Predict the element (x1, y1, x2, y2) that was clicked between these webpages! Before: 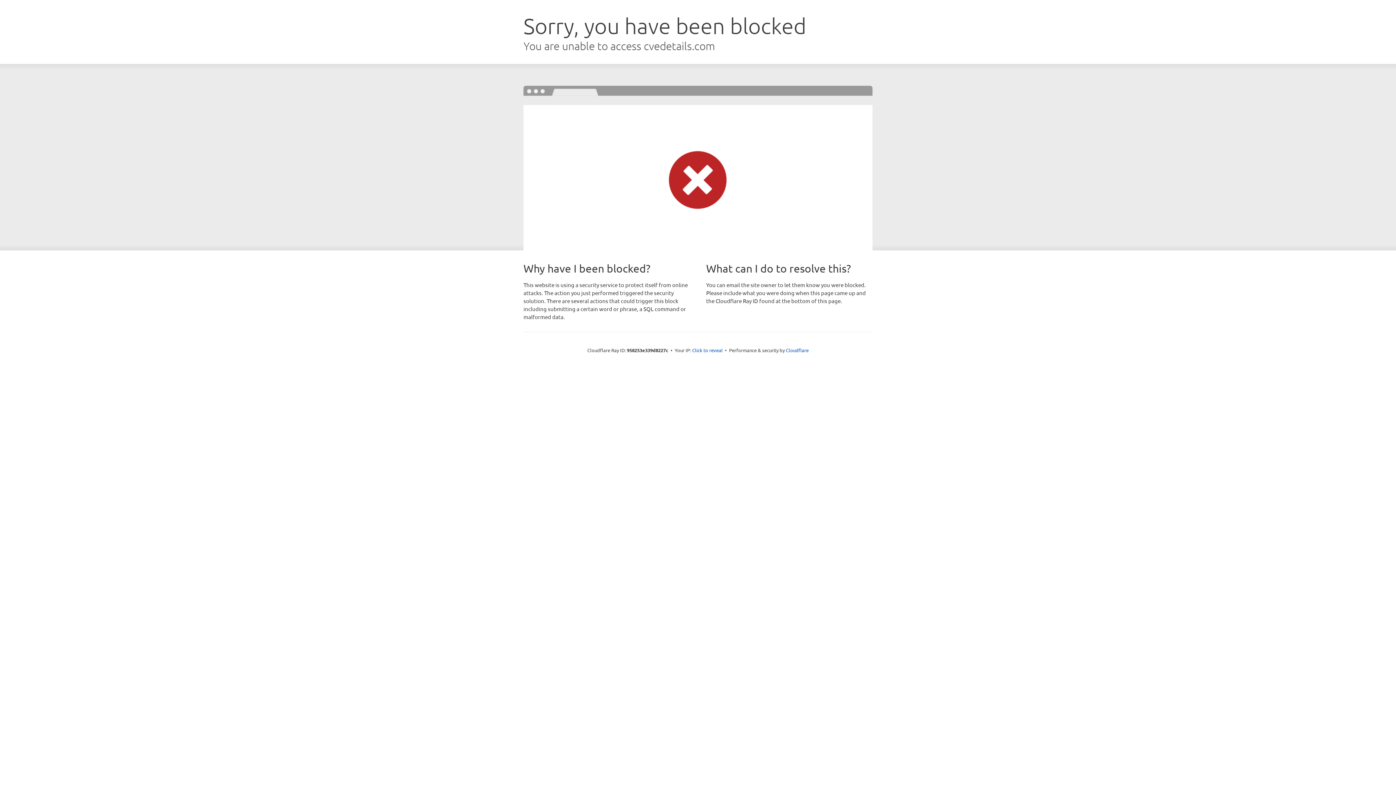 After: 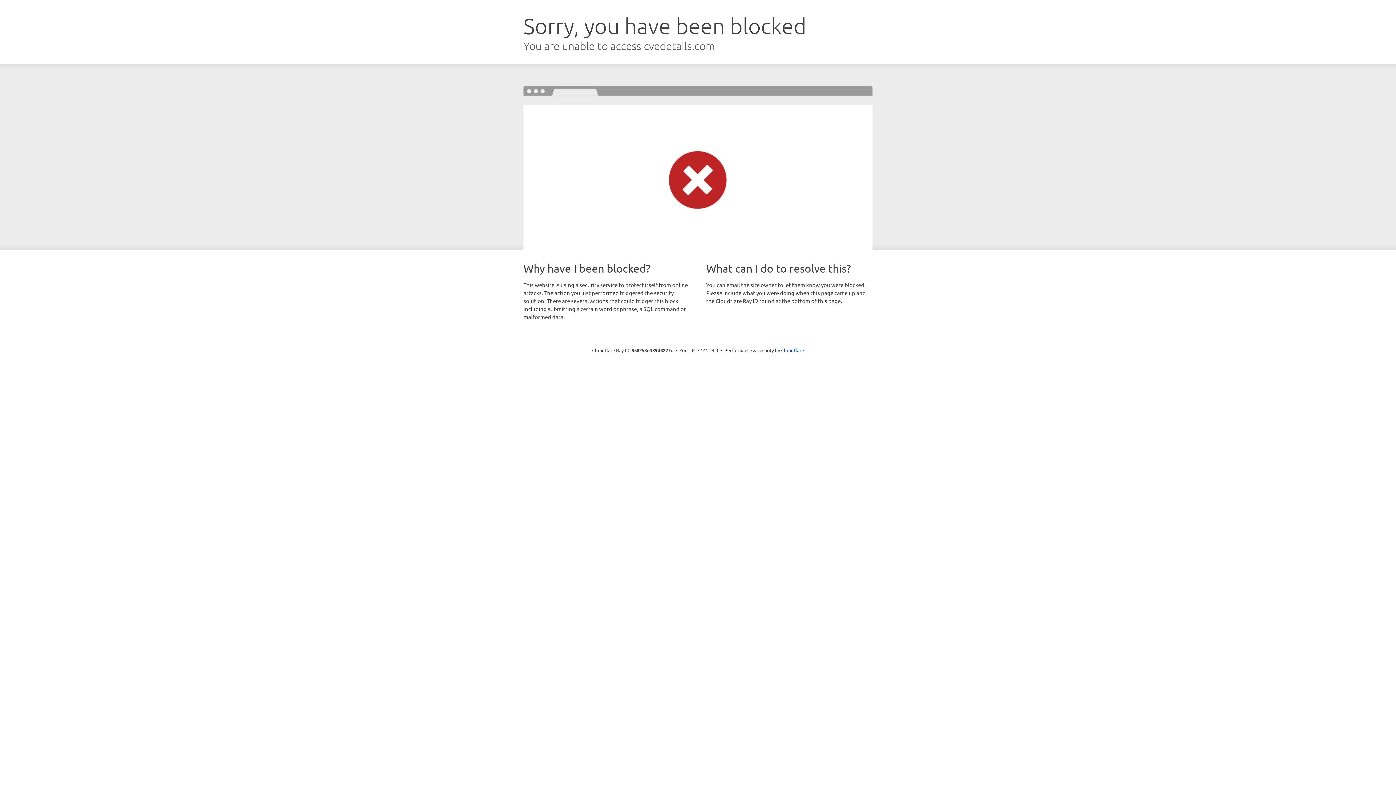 Action: label: Click to reveal bbox: (692, 346, 722, 353)